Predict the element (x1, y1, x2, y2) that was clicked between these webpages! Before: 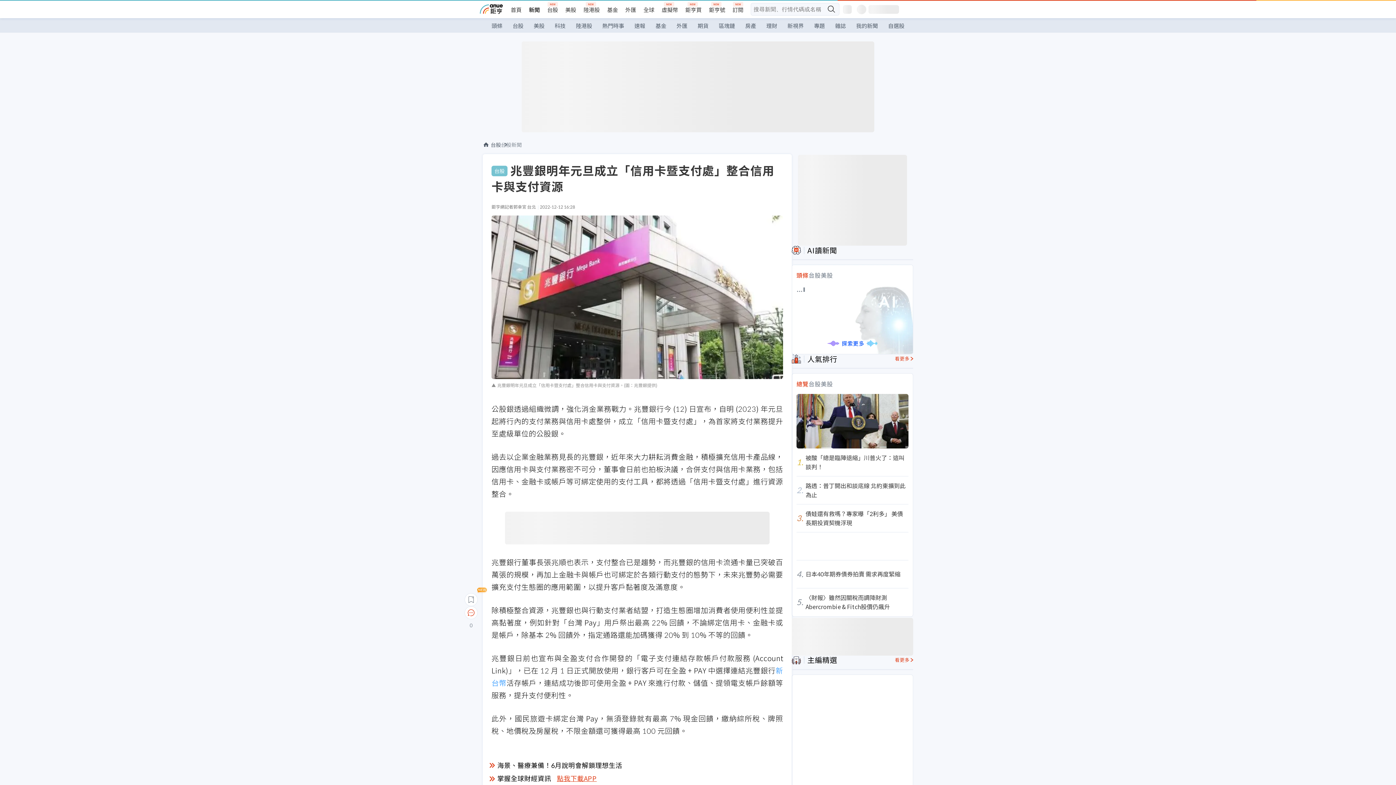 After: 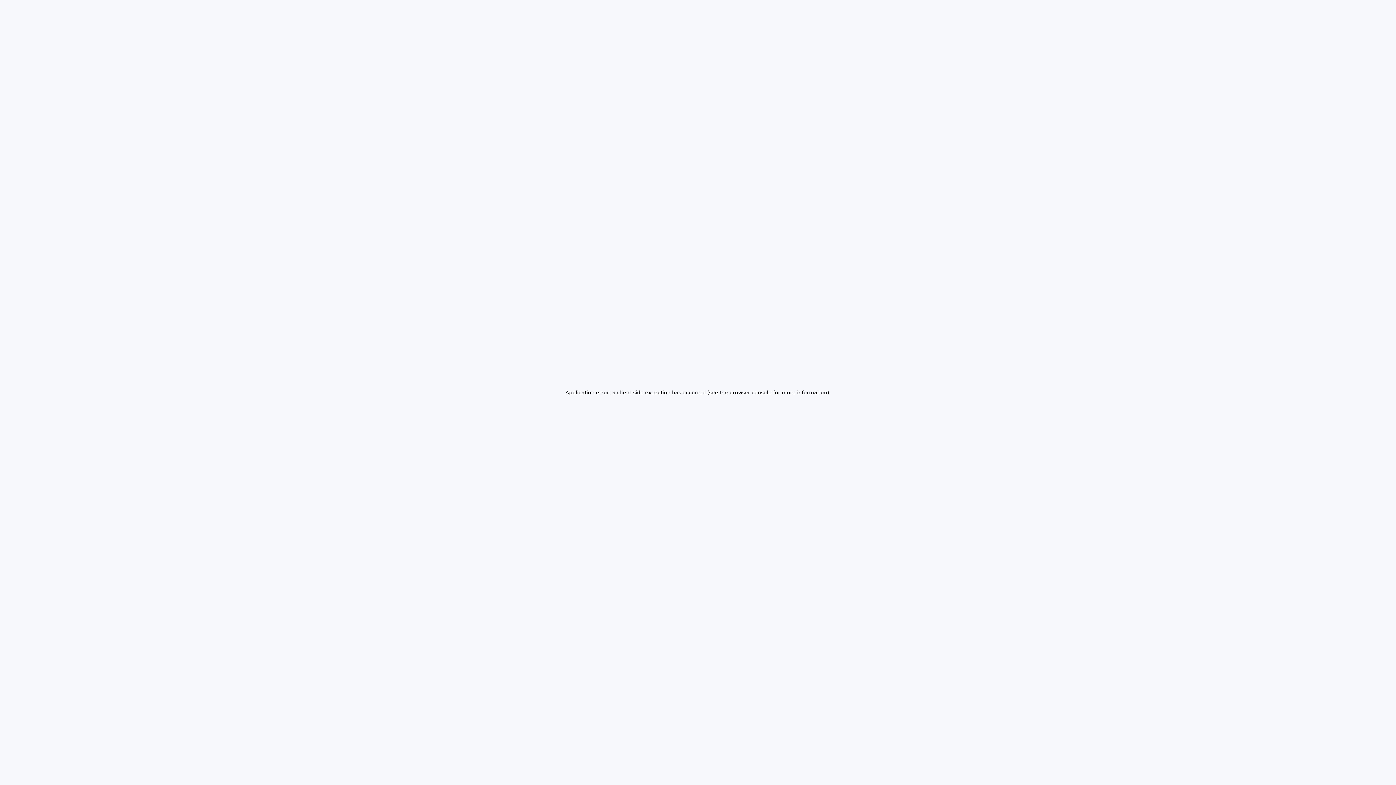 Action: label: 2.

路透：普丁開出和談底線 北約東擴到此為止 bbox: (796, 476, 908, 504)